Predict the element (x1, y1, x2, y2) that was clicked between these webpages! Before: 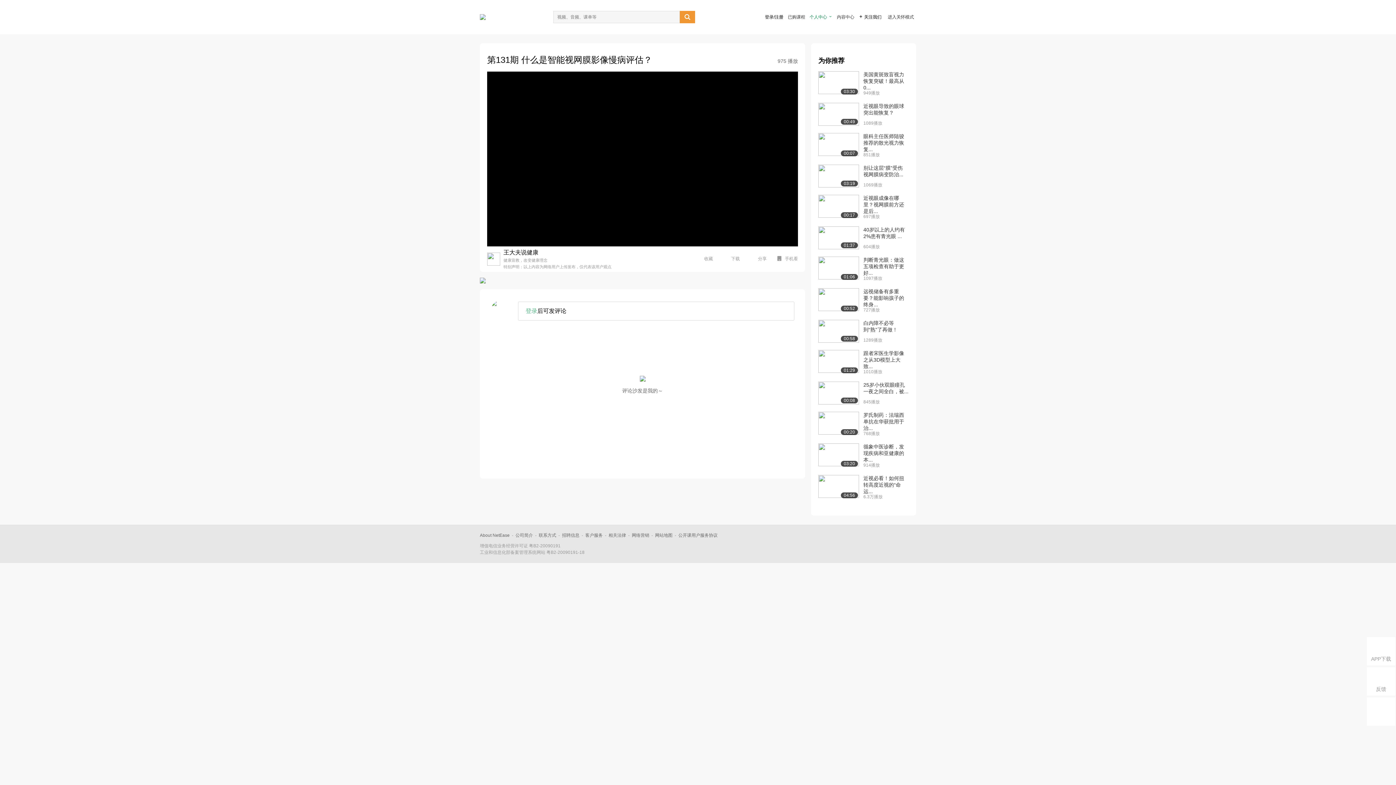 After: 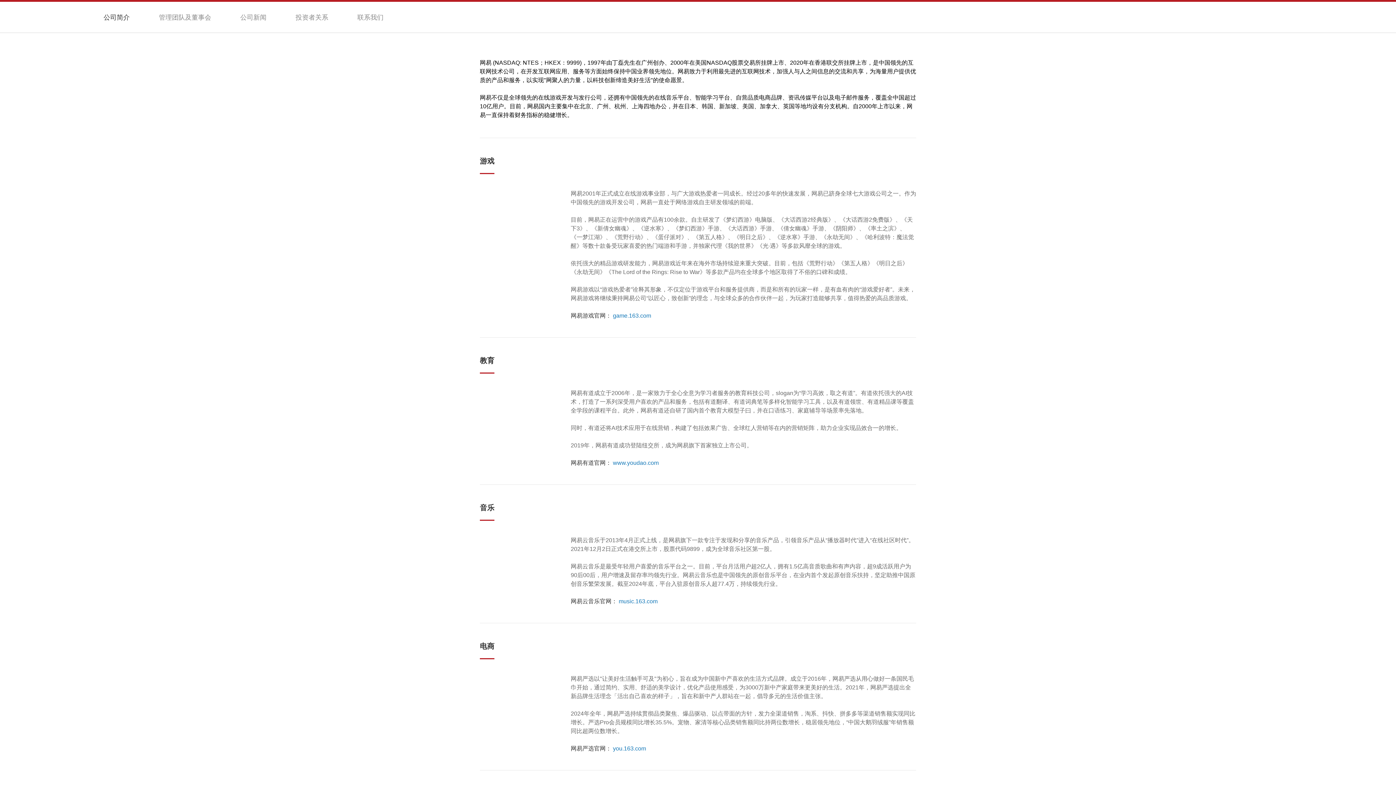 Action: bbox: (515, 533, 533, 538) label: 公司简介